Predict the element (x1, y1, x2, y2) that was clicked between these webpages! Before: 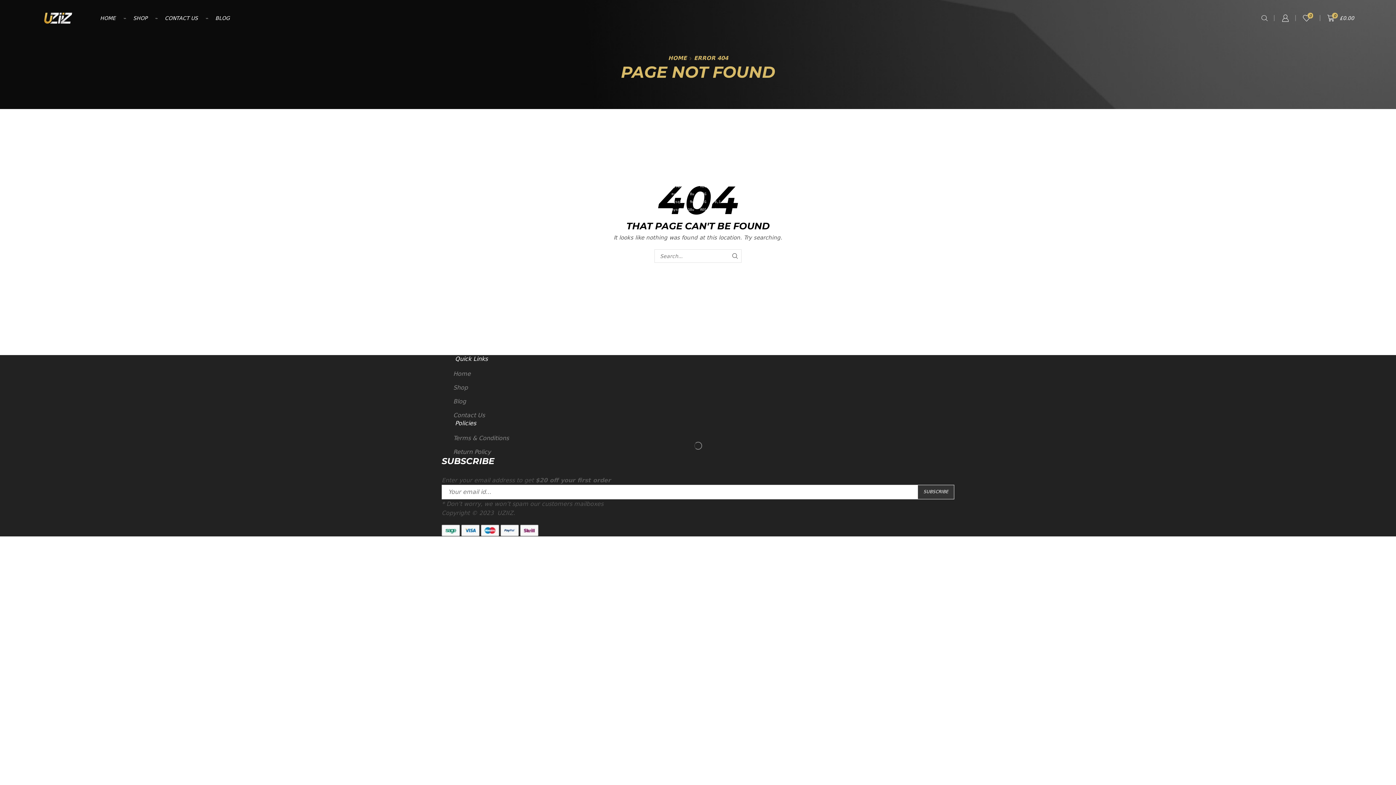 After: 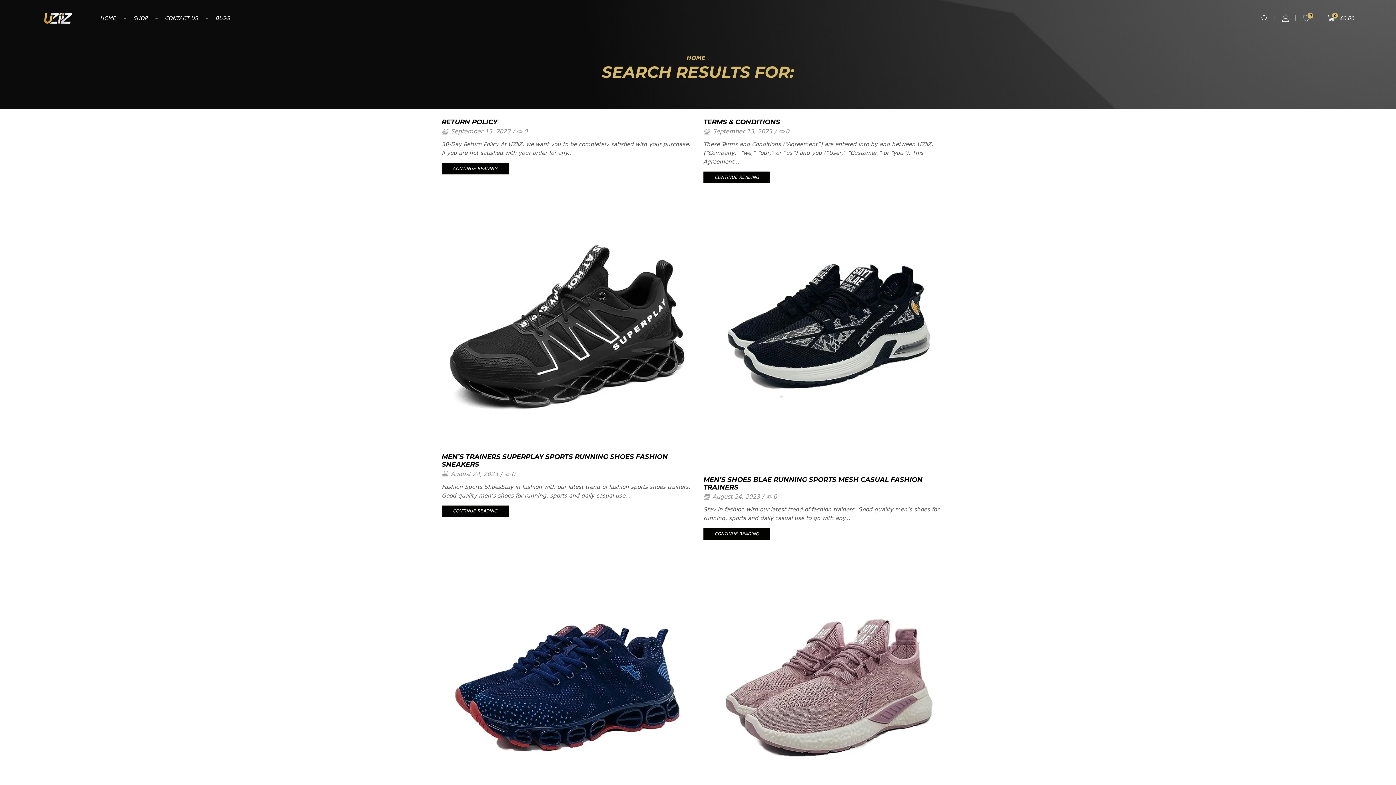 Action: label: SEARCH bbox: (728, 249, 741, 262)